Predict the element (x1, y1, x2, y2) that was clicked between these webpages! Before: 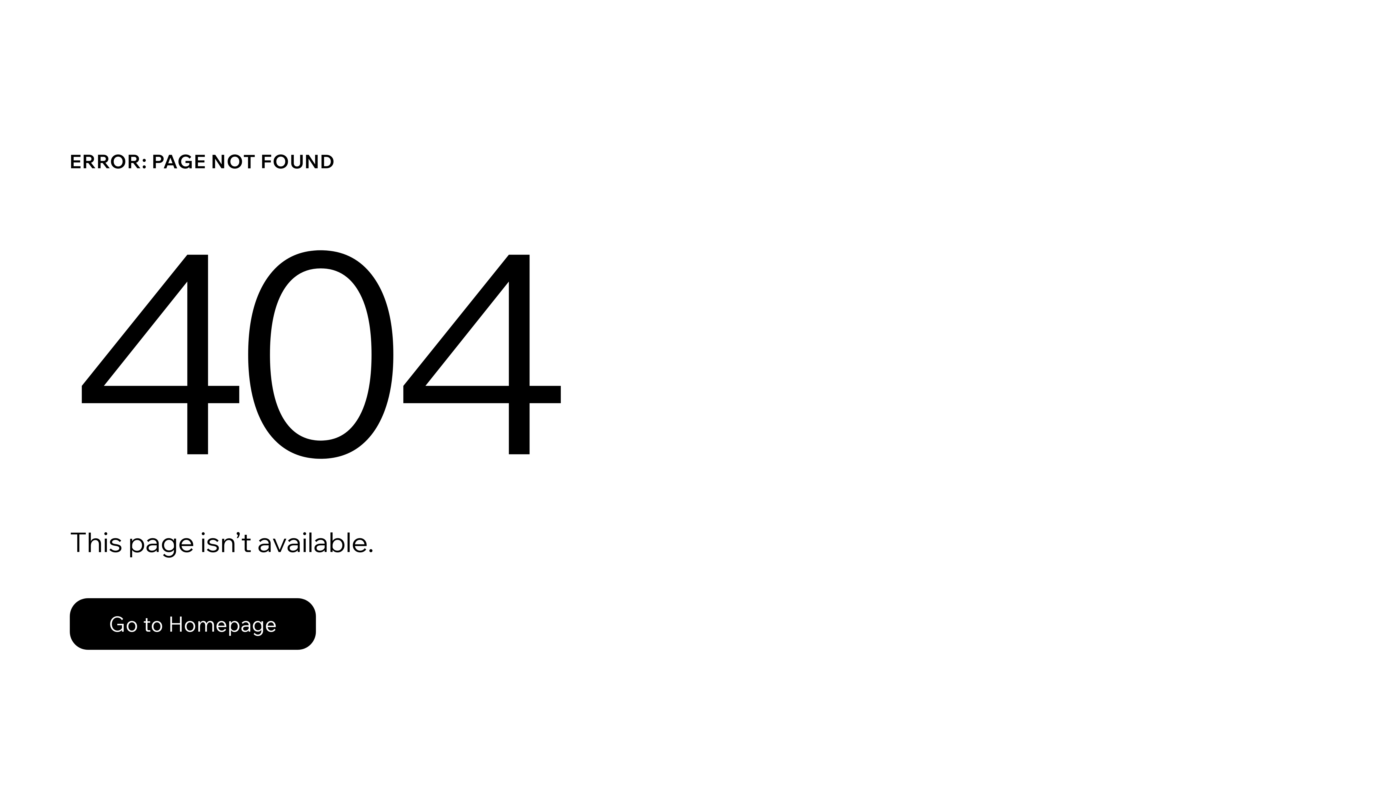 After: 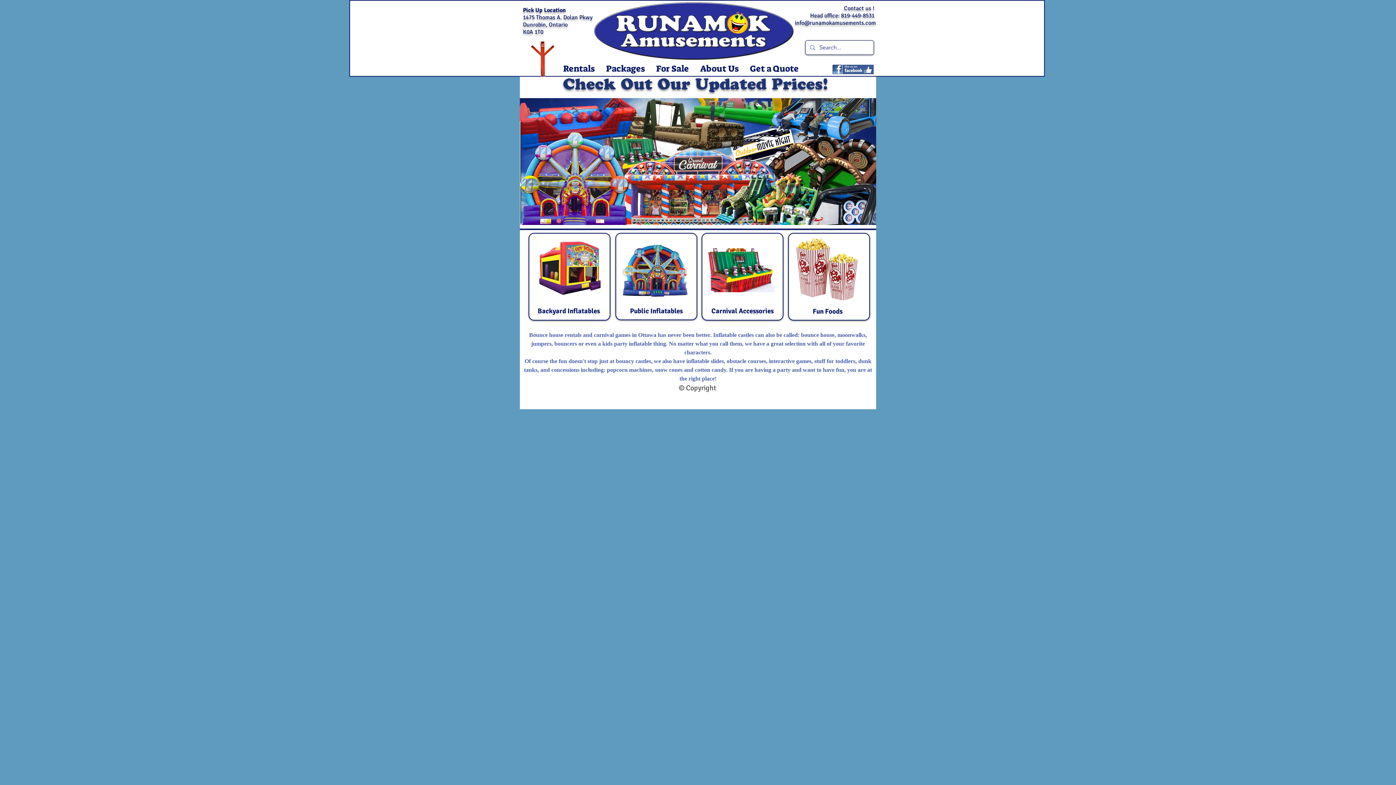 Action: bbox: (69, 582, 768, 659) label: Go to Homepage